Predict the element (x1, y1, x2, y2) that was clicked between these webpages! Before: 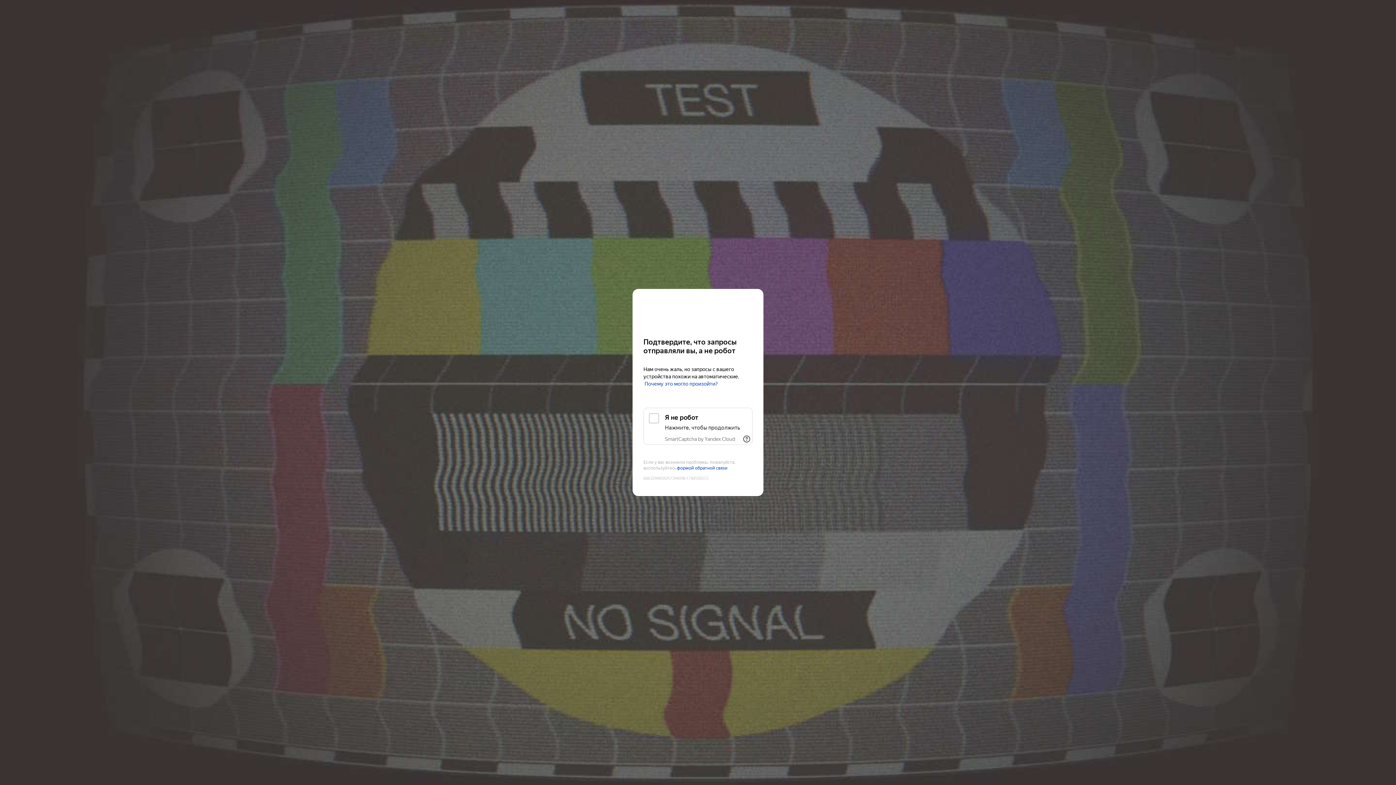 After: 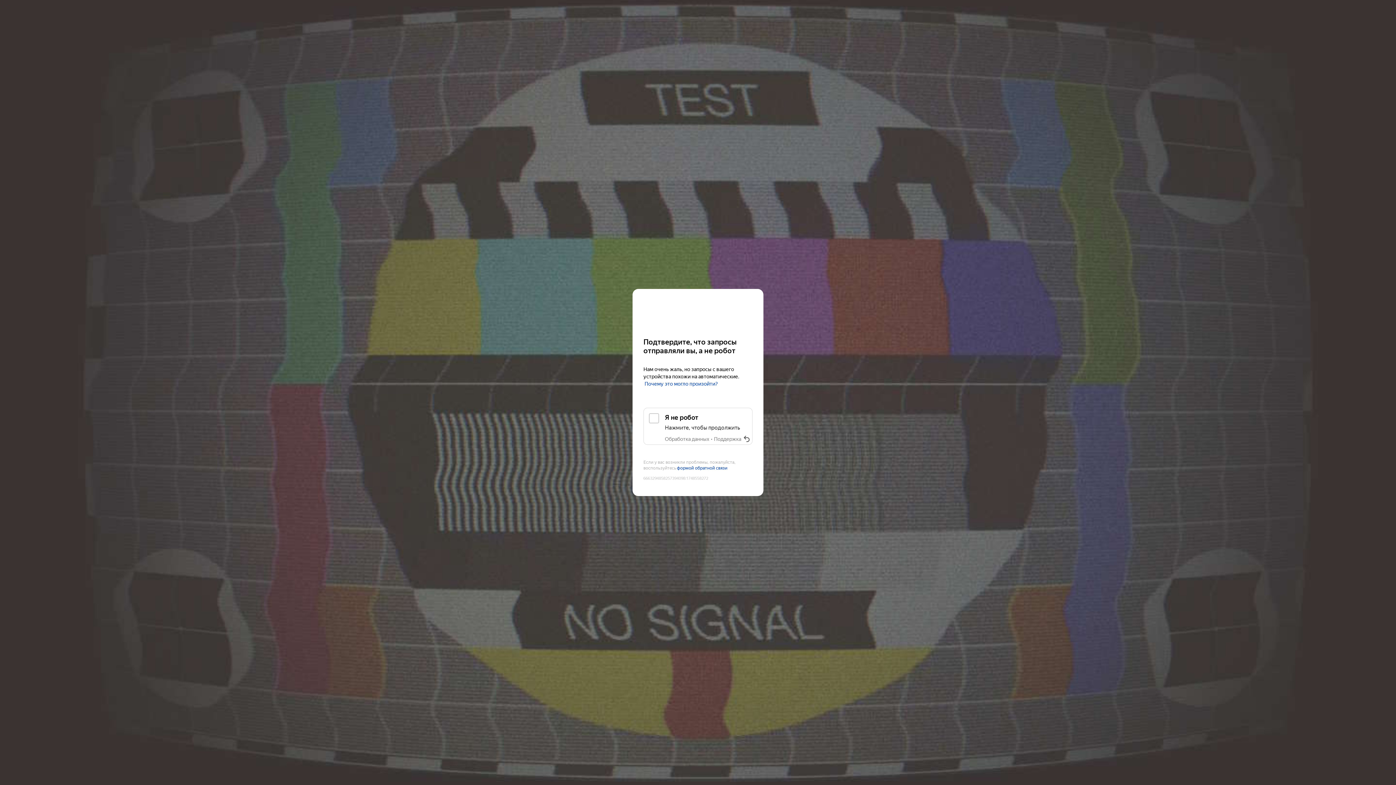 Action: label: Показать ссылки bbox: (741, 433, 752, 445)